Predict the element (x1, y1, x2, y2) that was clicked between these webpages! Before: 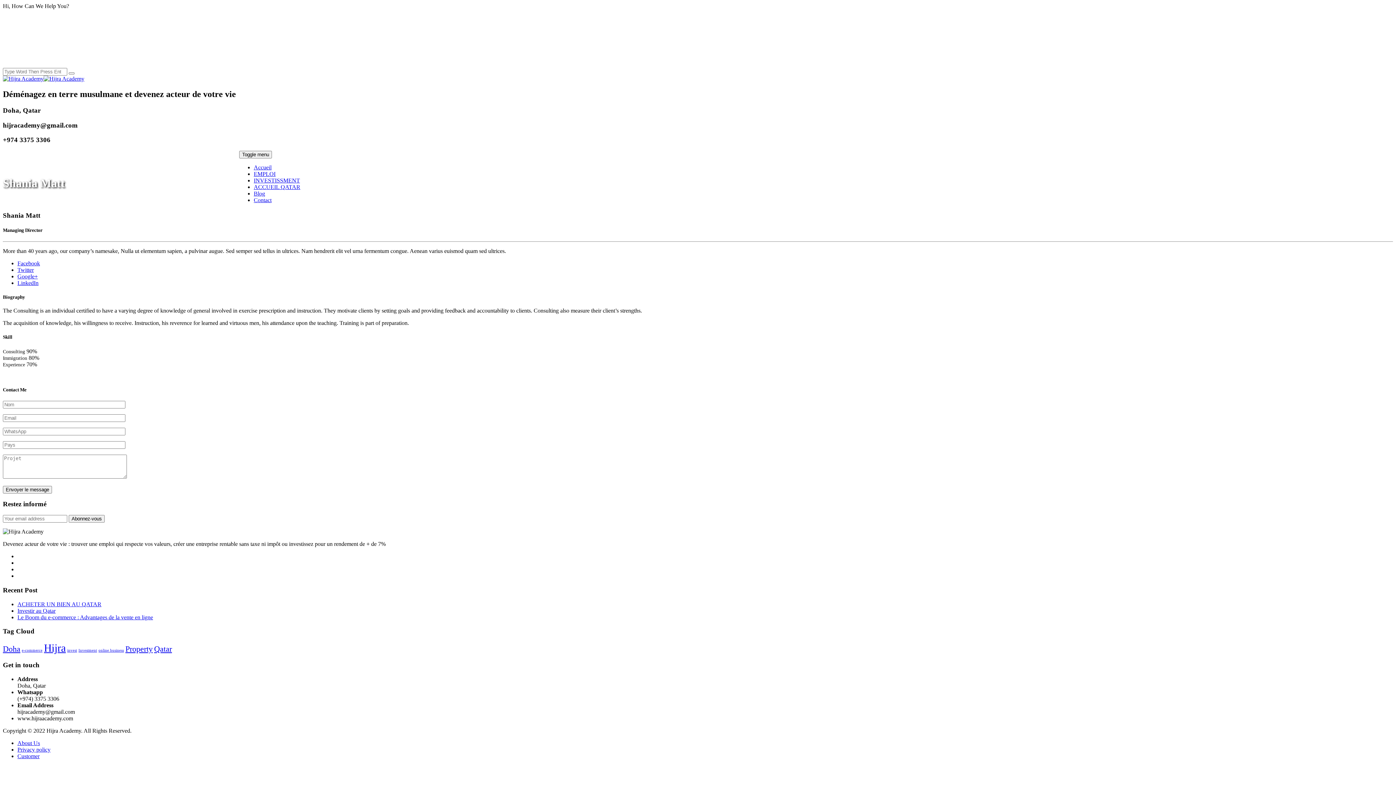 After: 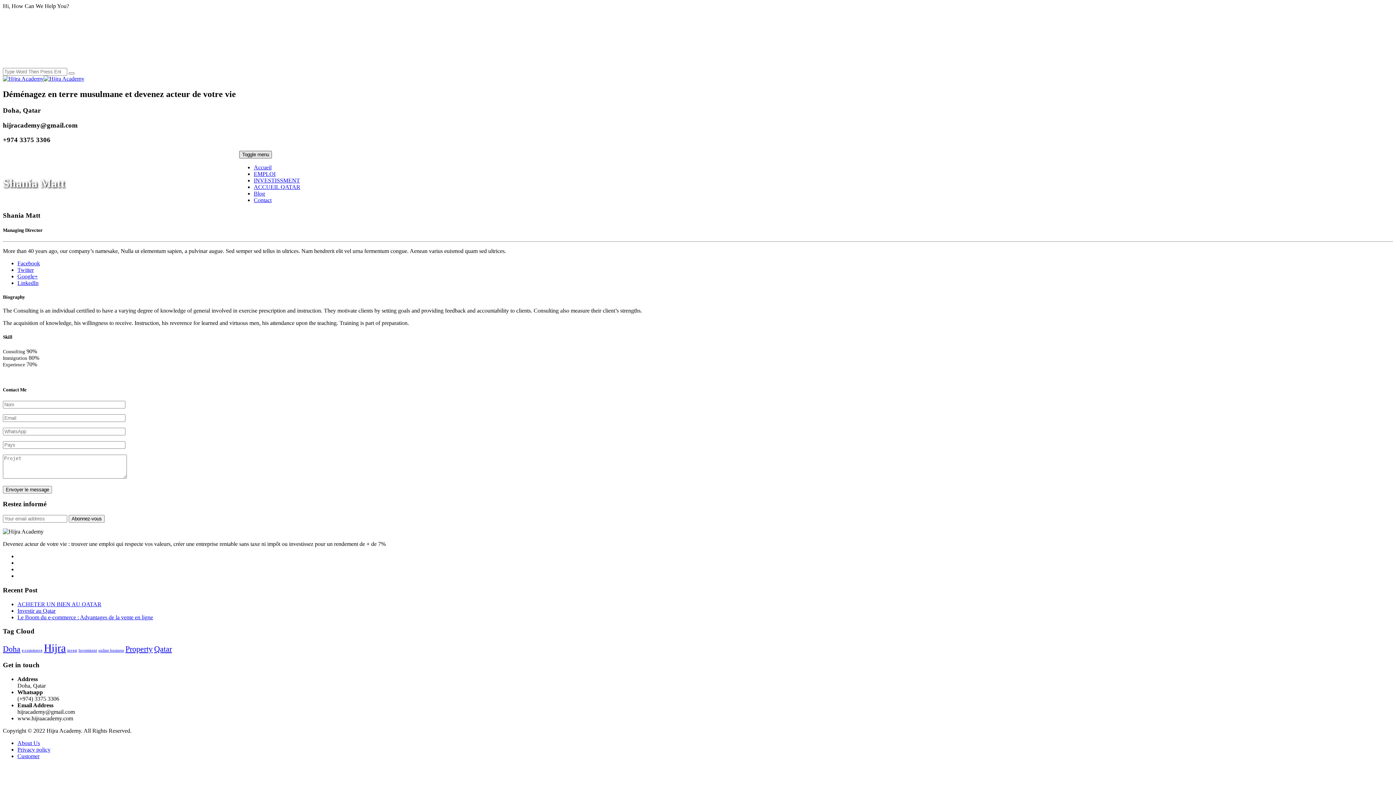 Action: bbox: (239, 150, 272, 158) label: Toggle menu